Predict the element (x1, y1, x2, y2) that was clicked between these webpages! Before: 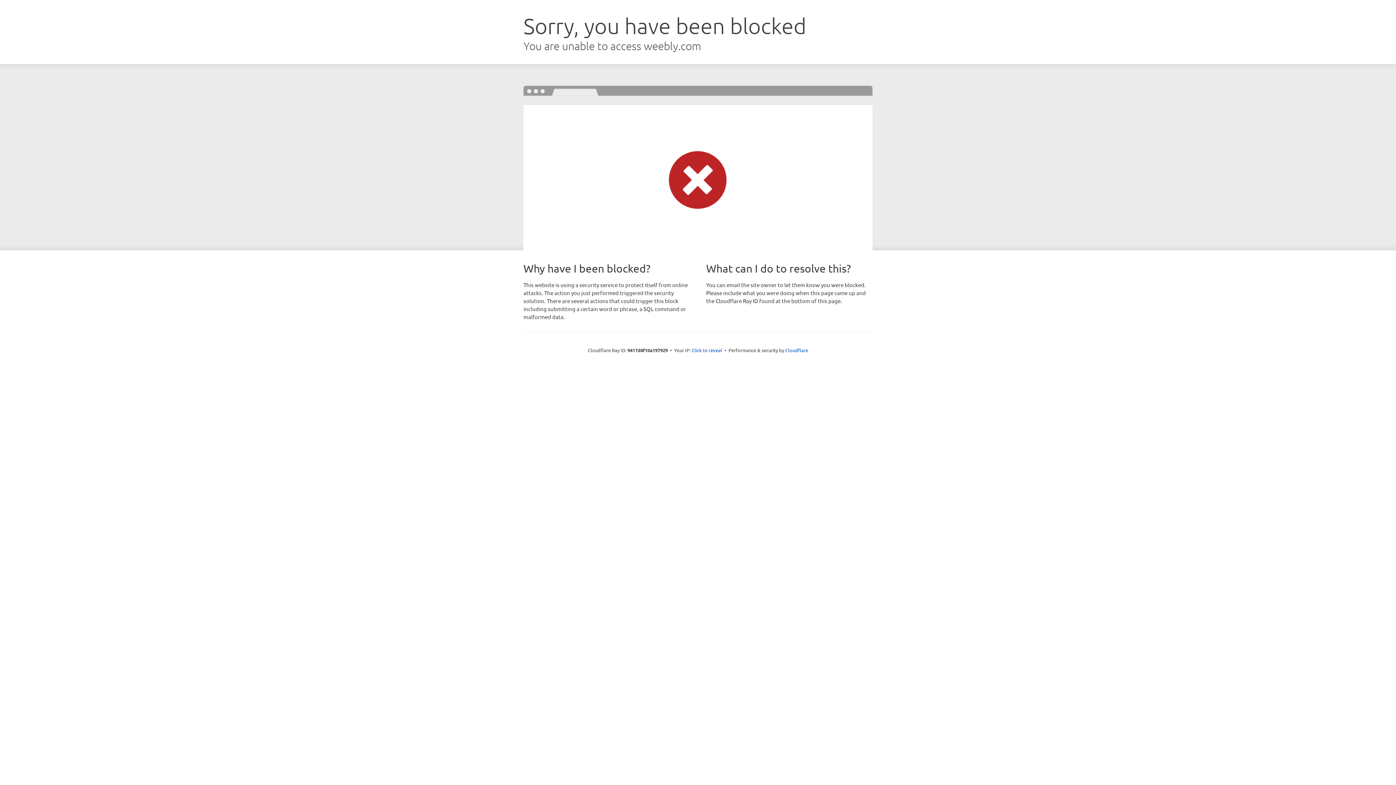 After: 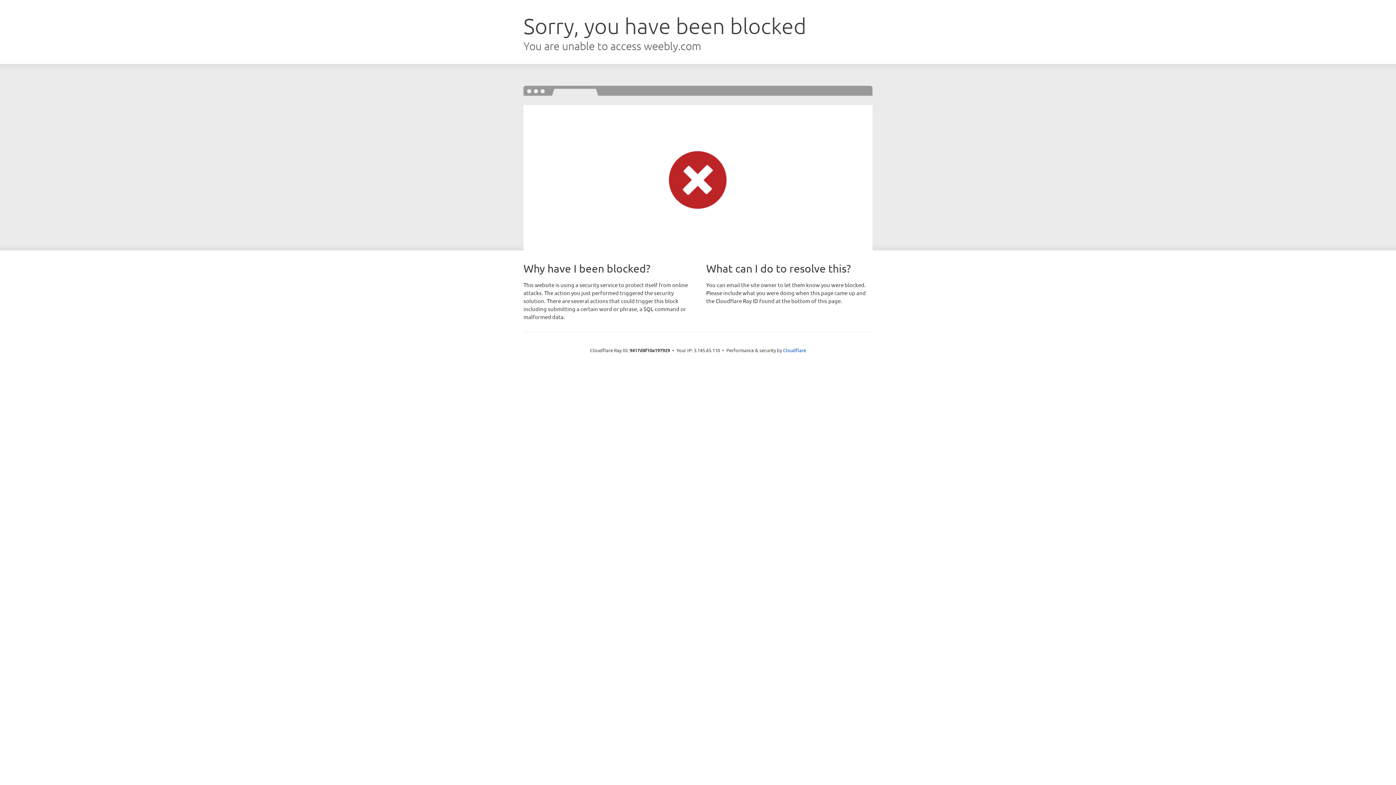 Action: bbox: (691, 346, 722, 353) label: Click to reveal